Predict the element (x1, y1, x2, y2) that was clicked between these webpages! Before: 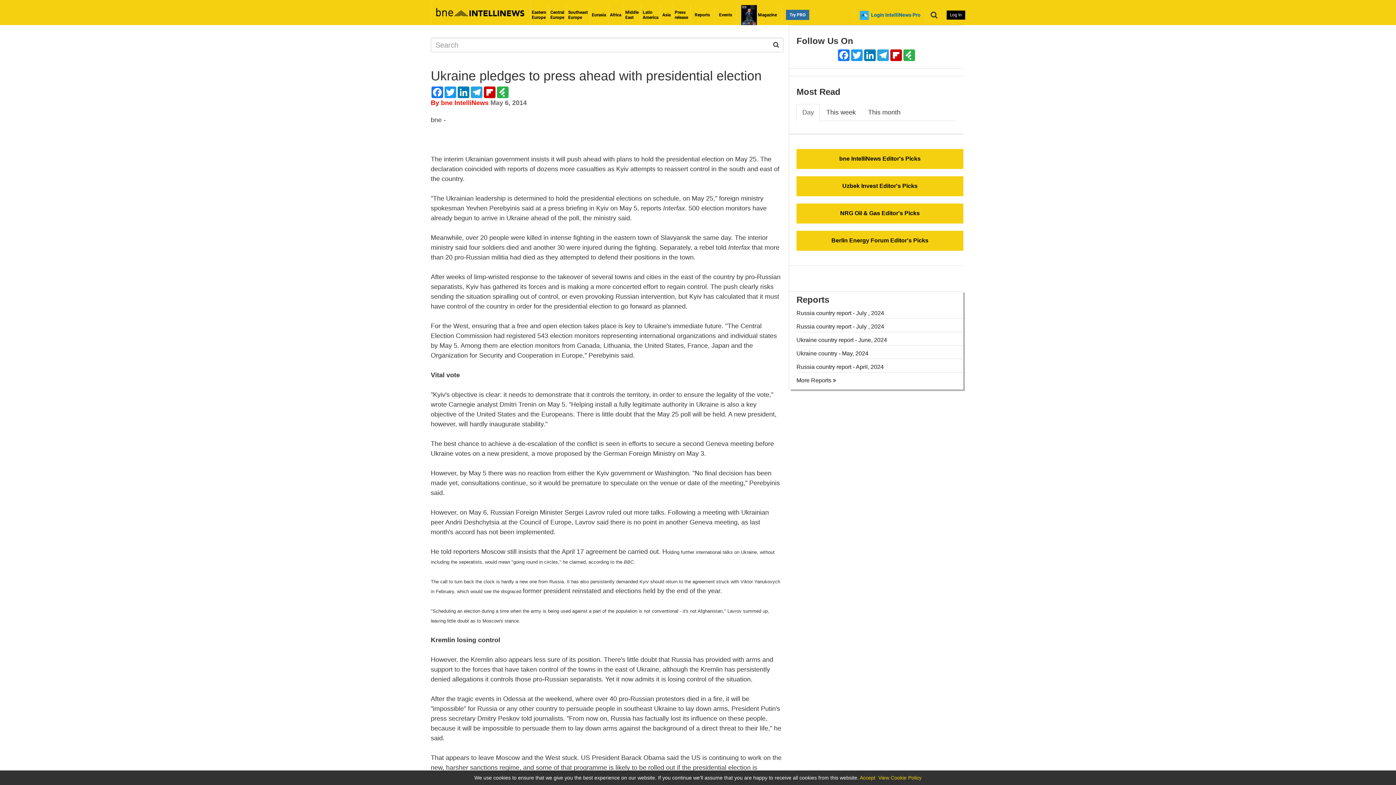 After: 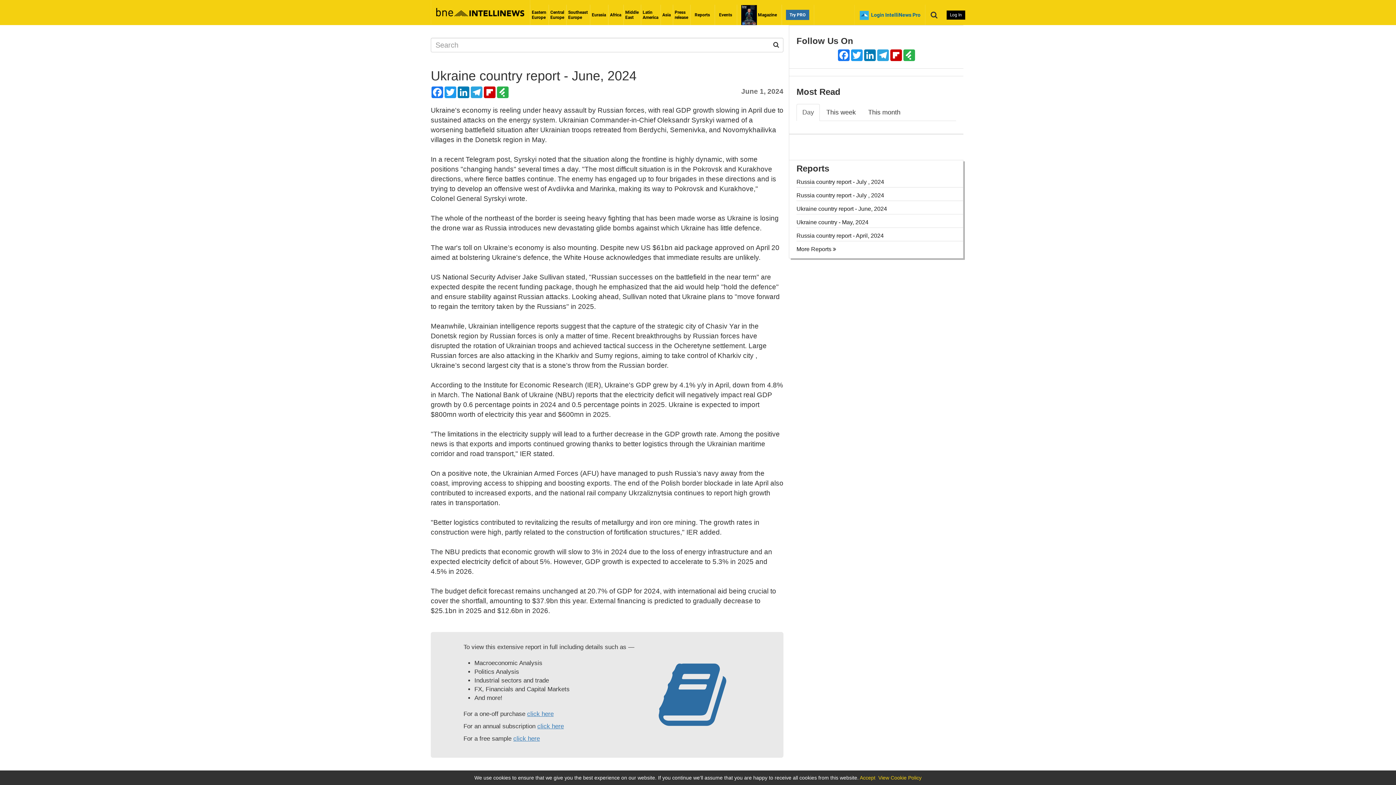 Action: label: Ukraine country report - June, 2024 bbox: (796, 337, 887, 343)